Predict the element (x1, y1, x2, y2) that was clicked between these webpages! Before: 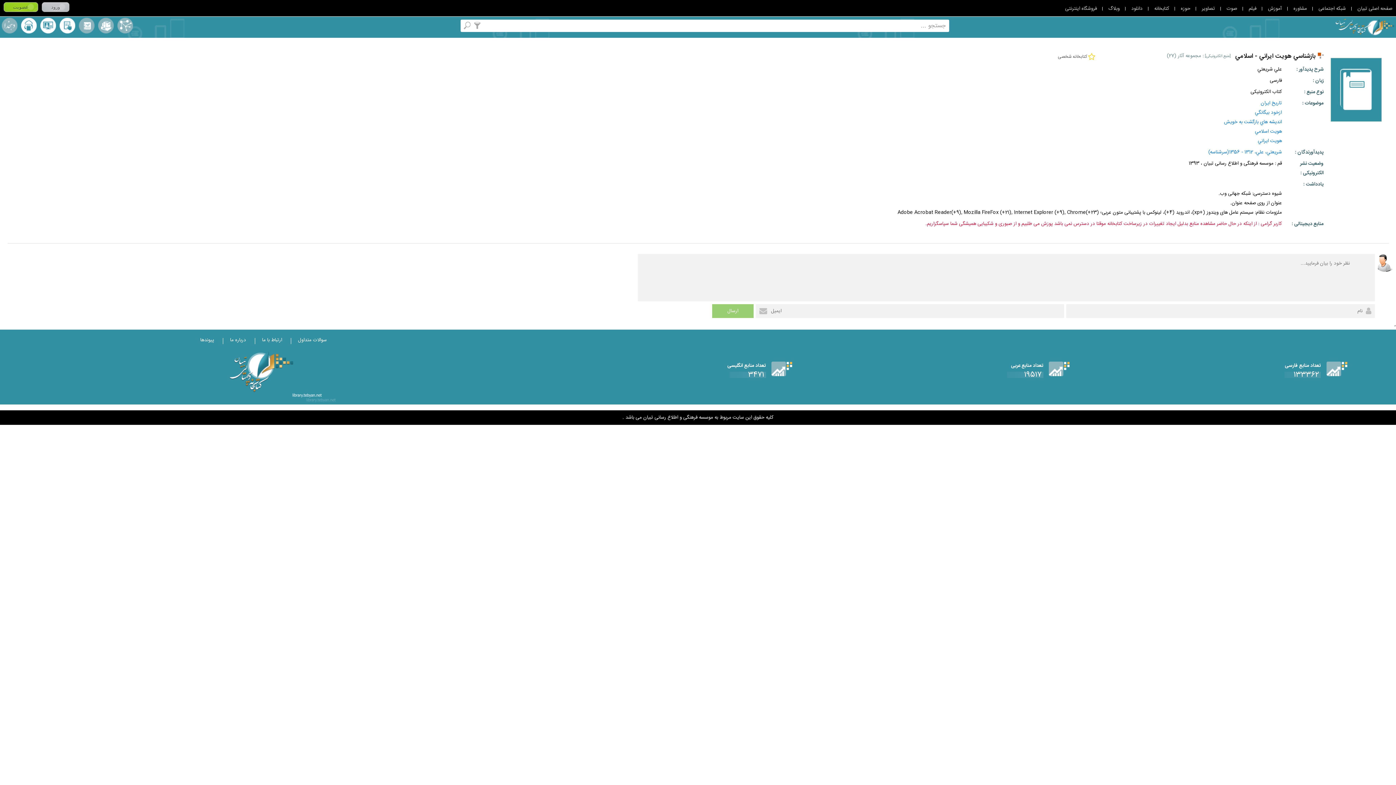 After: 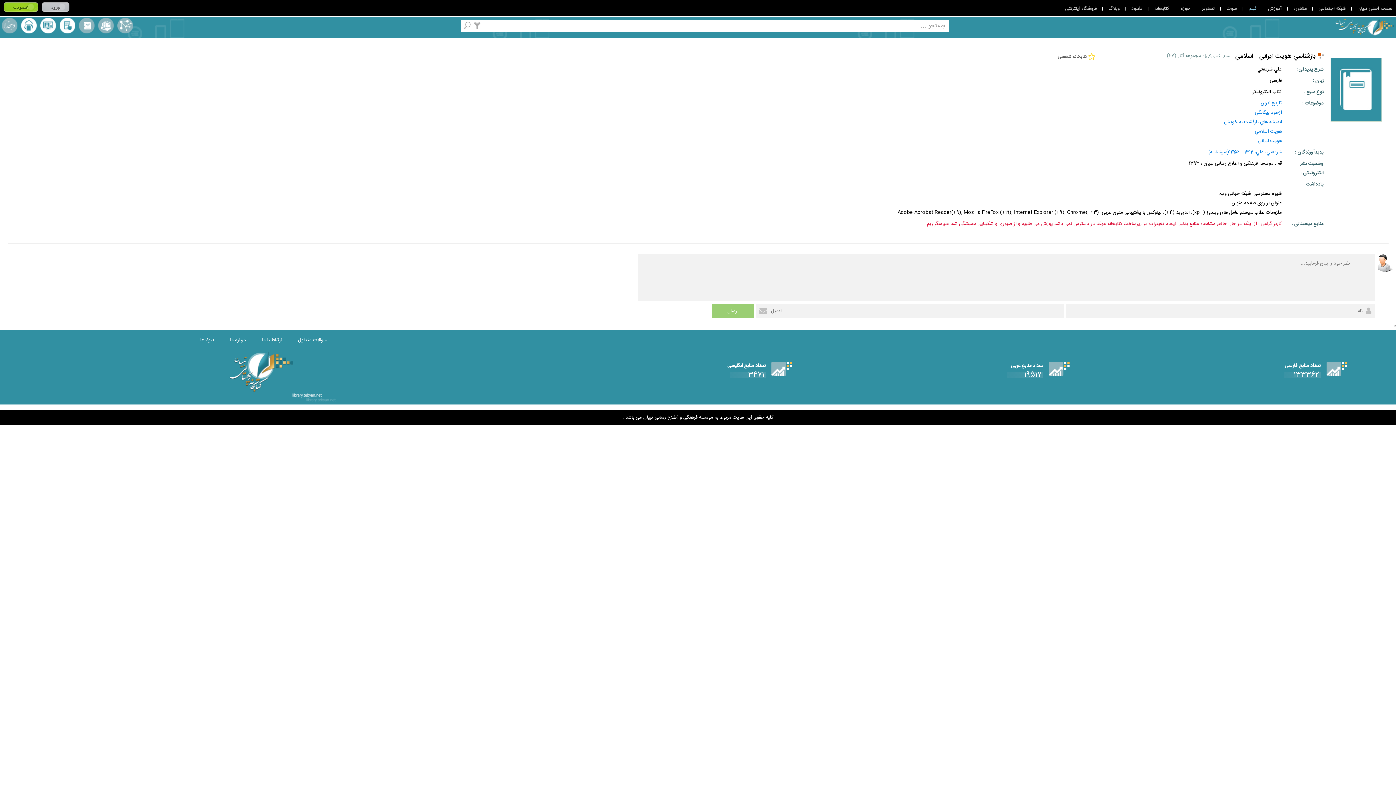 Action: label: فیلم bbox: (1249, 2, 1256, 14)